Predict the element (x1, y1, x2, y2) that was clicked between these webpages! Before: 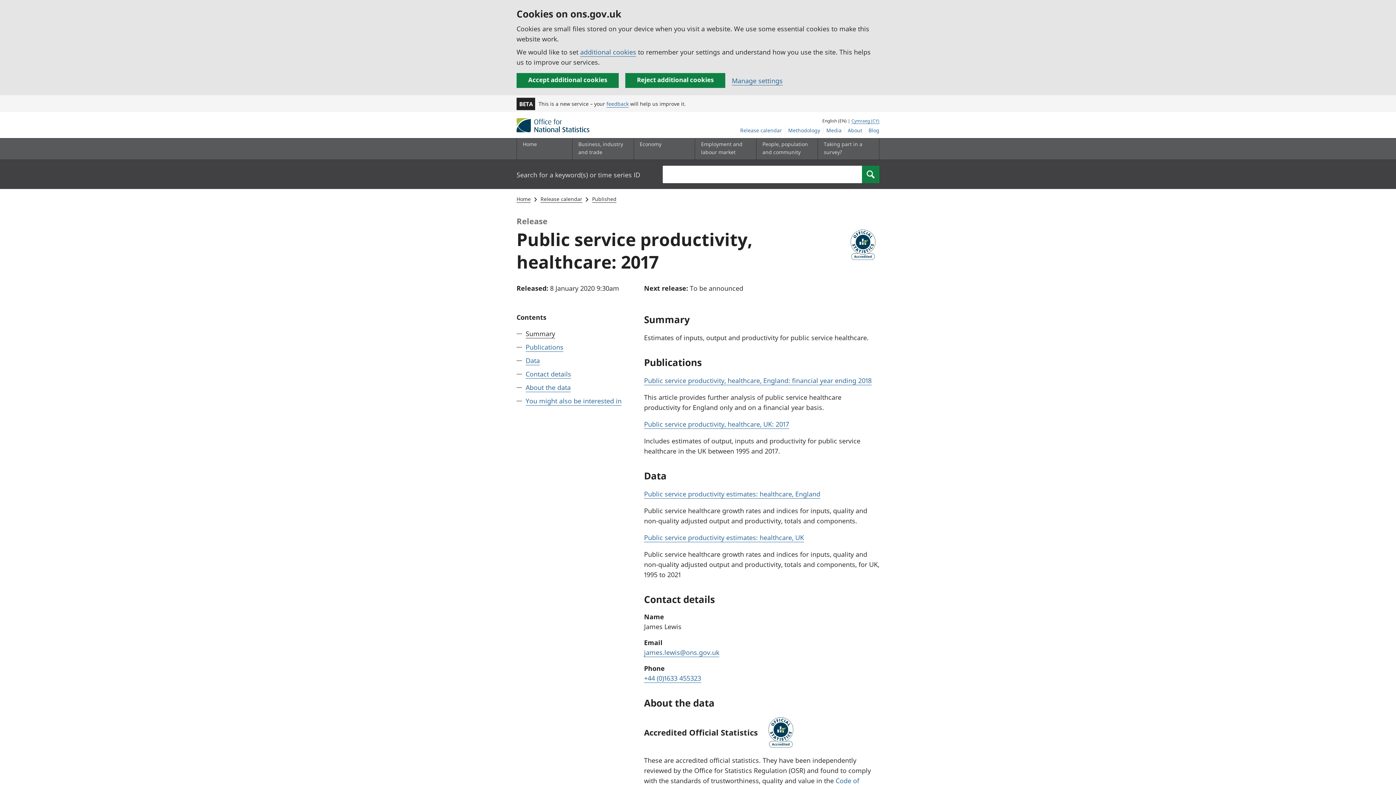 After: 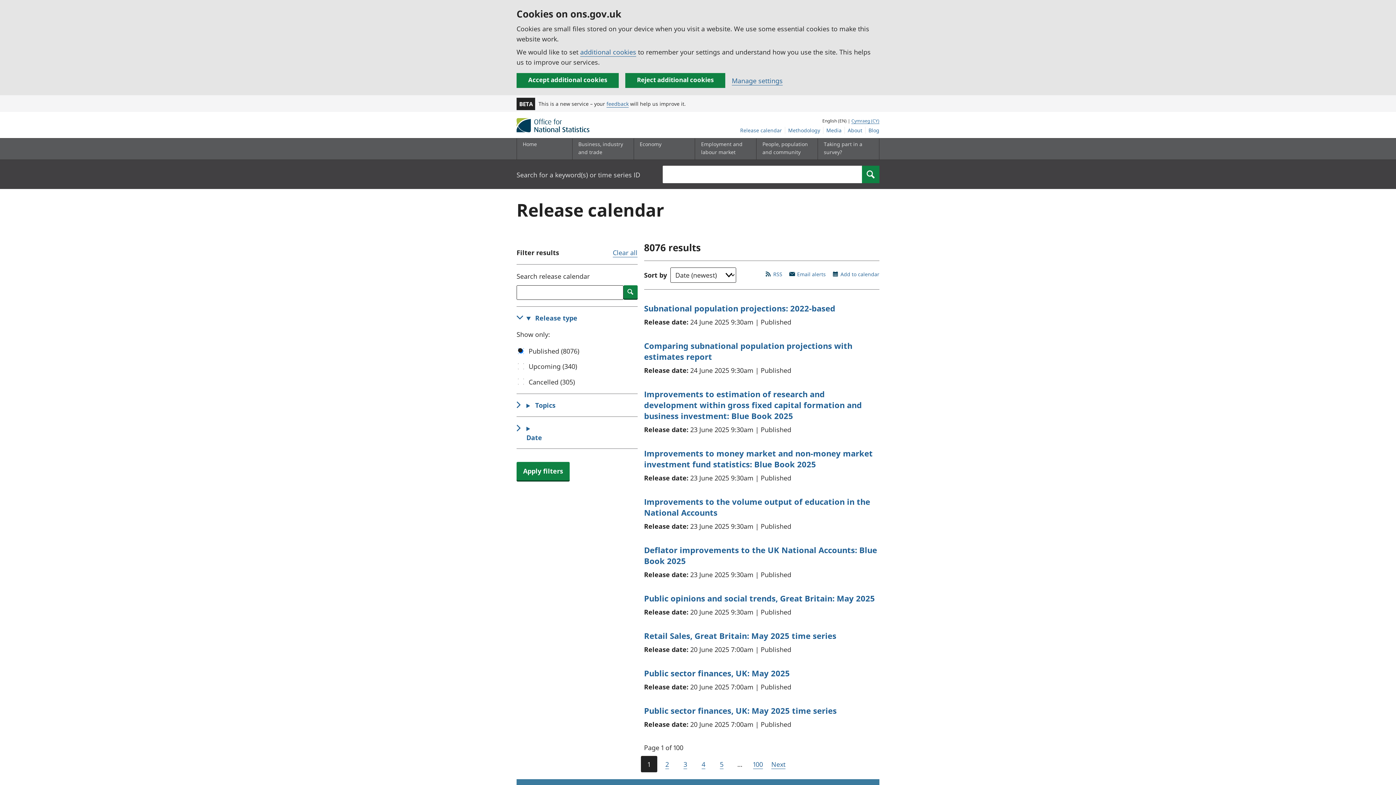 Action: bbox: (540, 195, 582, 202) label: Release calendar